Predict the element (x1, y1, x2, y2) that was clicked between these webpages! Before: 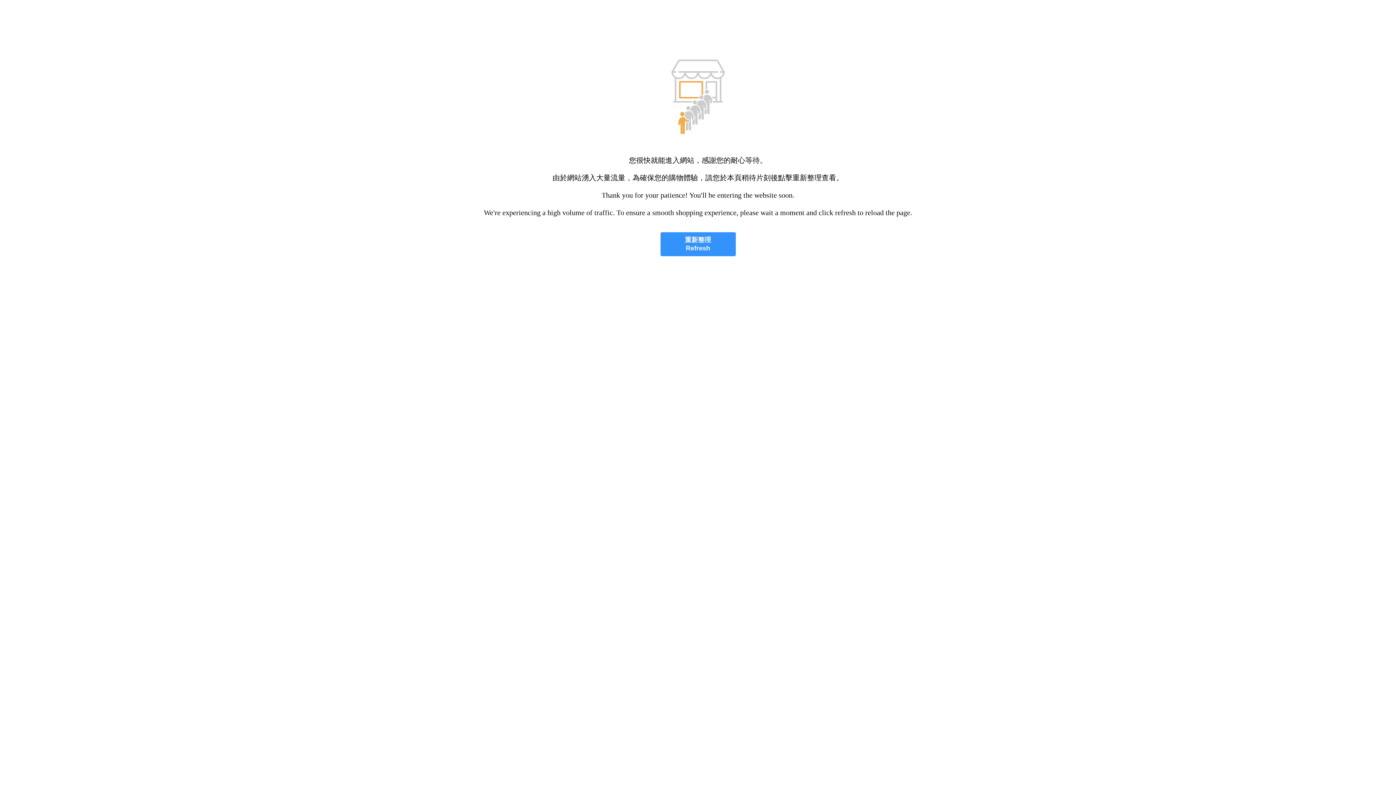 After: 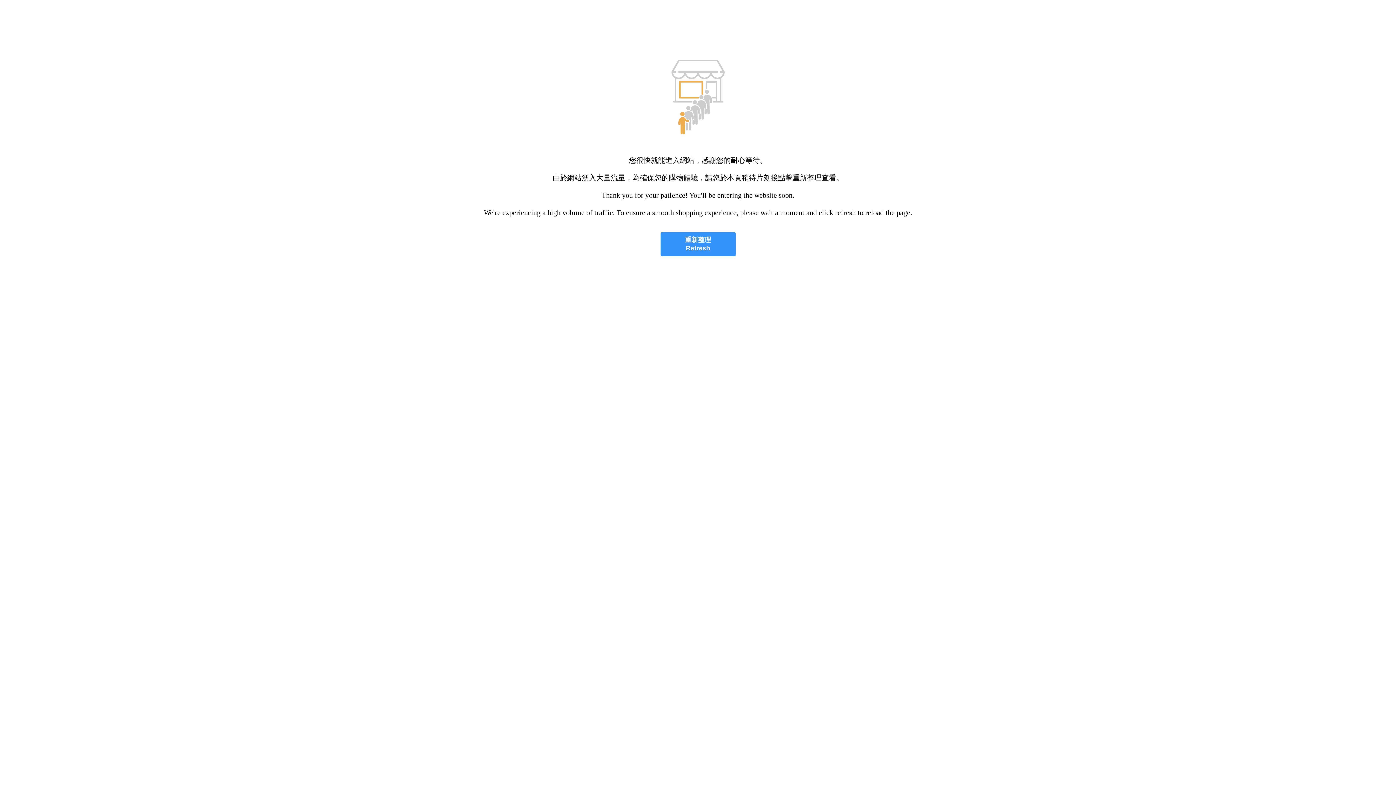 Action: bbox: (660, 232, 735, 256) label: 重新整理
Refresh